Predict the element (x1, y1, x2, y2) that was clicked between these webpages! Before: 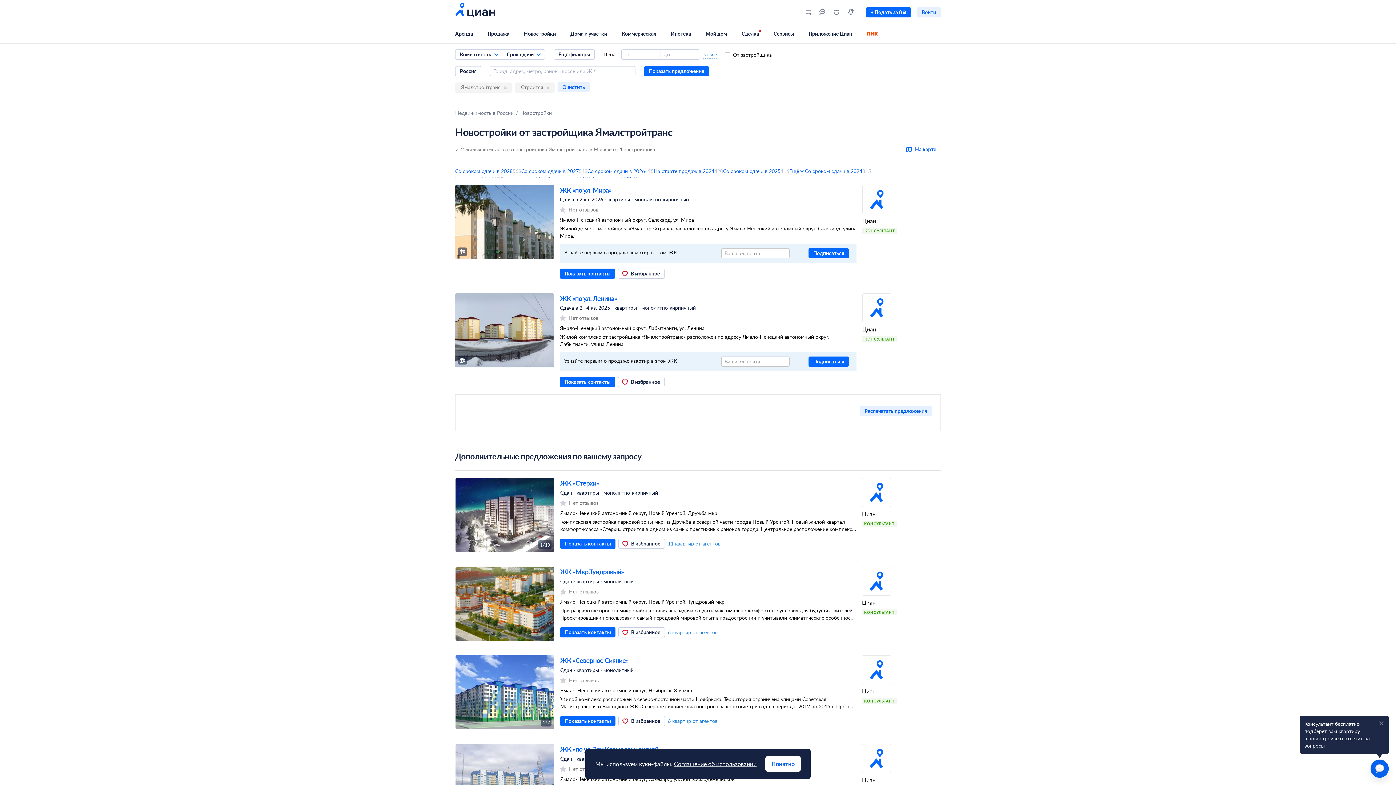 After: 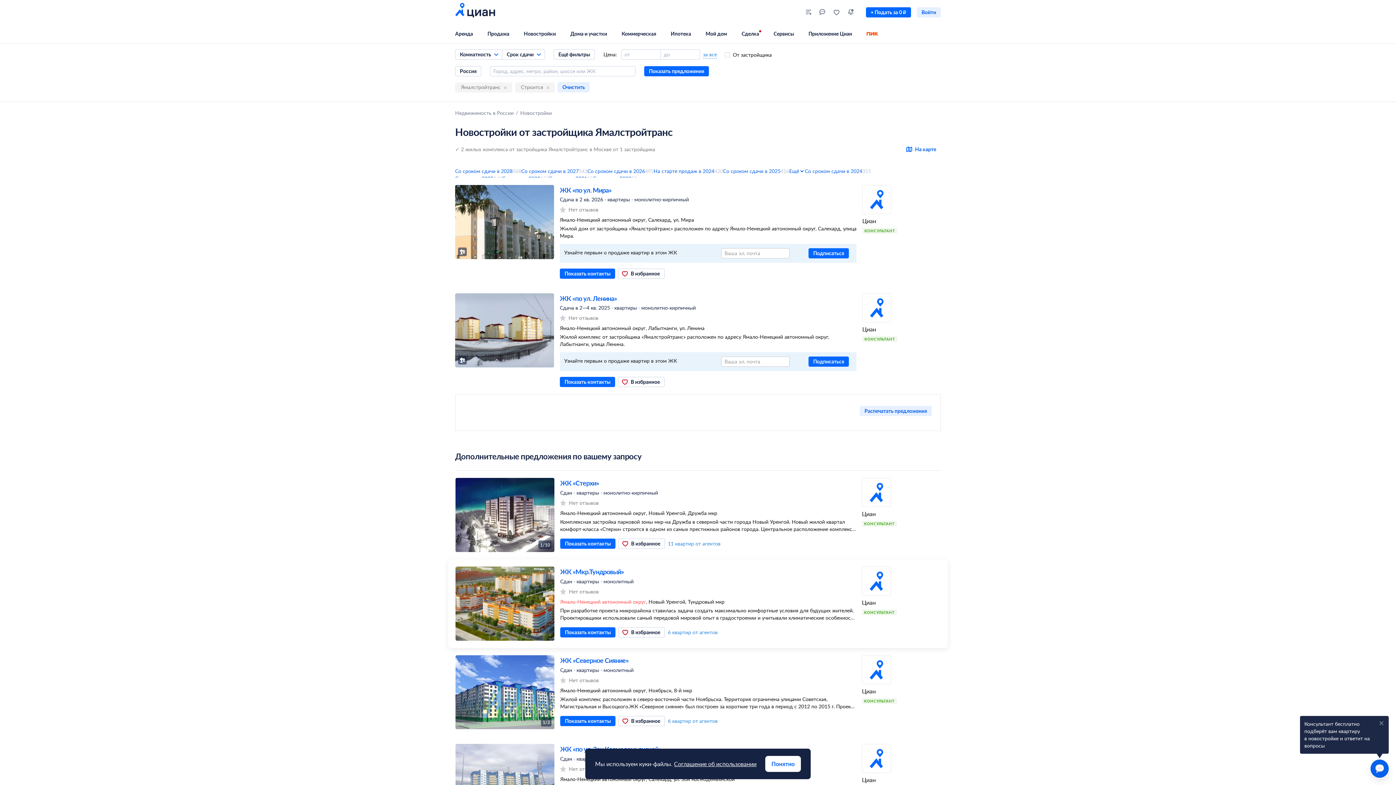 Action: label: Ямало-Ненецкий автономный округ bbox: (560, 598, 646, 605)